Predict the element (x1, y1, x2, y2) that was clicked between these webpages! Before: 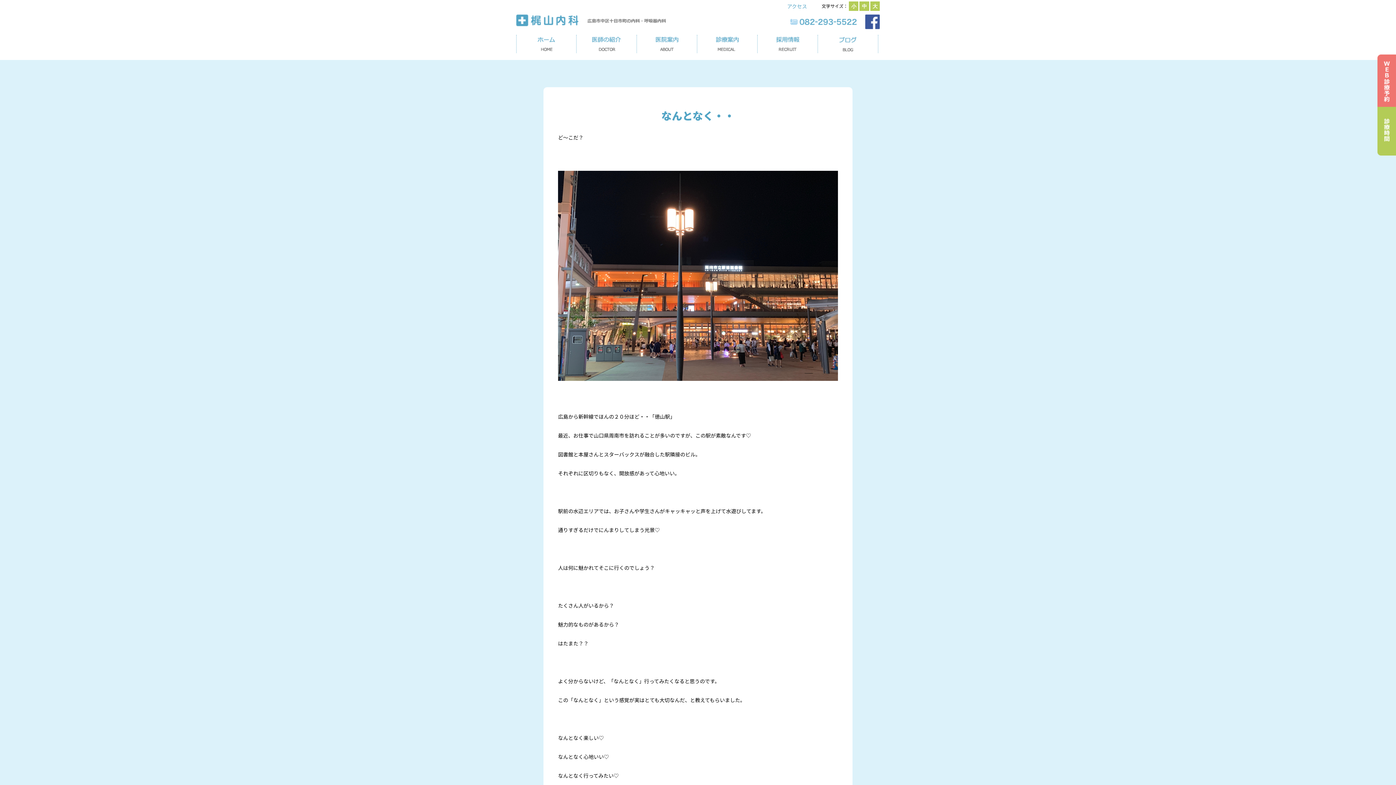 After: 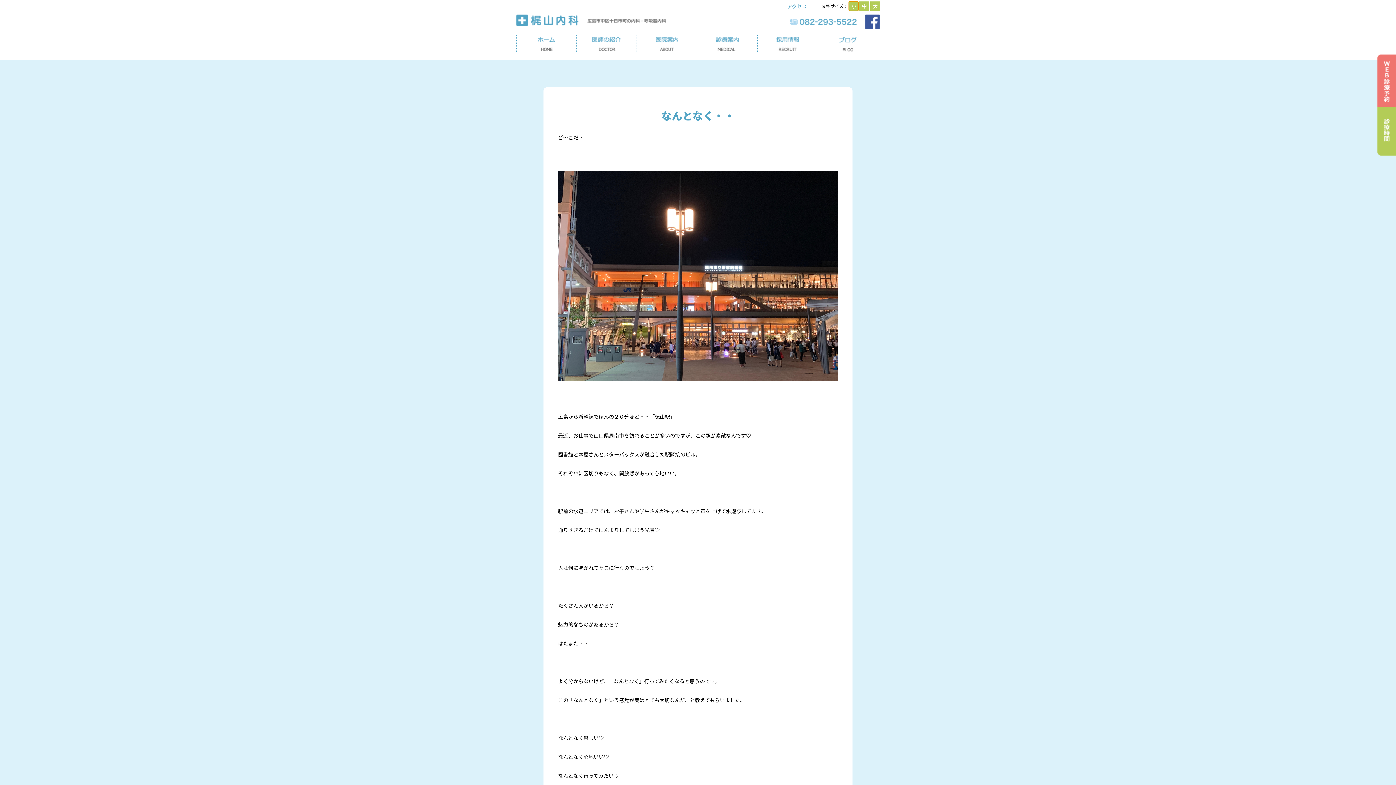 Action: bbox: (849, 1, 858, 11) label: 小